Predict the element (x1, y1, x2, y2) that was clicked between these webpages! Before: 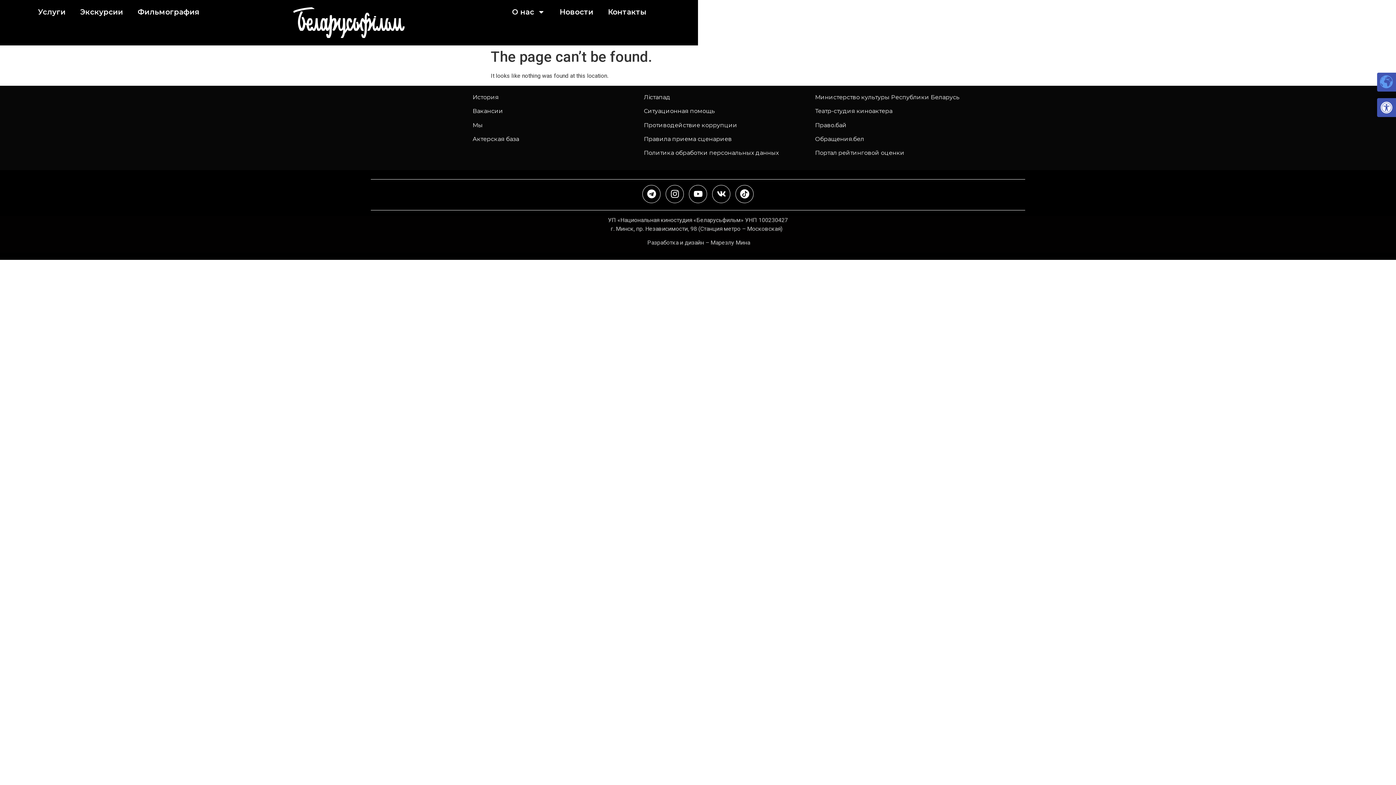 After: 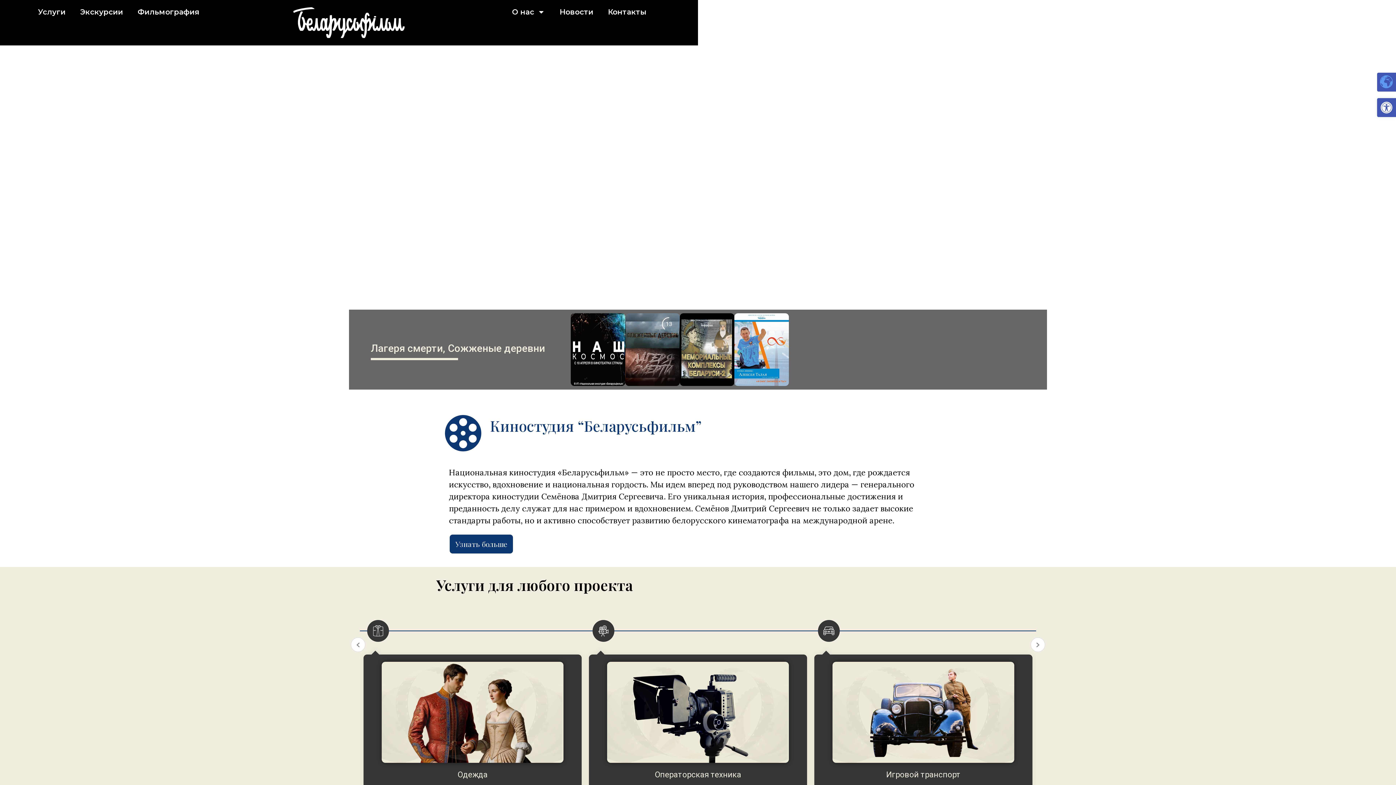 Action: bbox: (237, 7, 460, 38)